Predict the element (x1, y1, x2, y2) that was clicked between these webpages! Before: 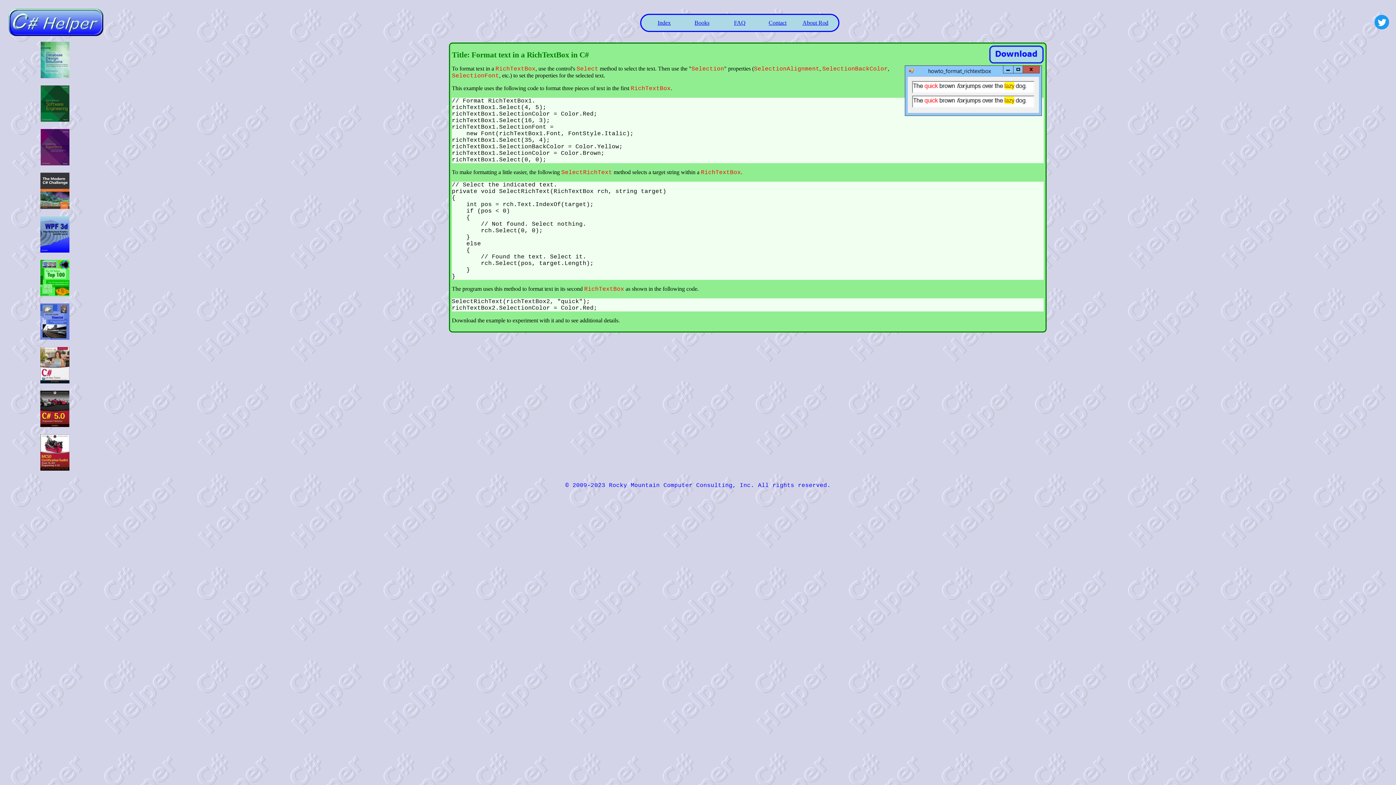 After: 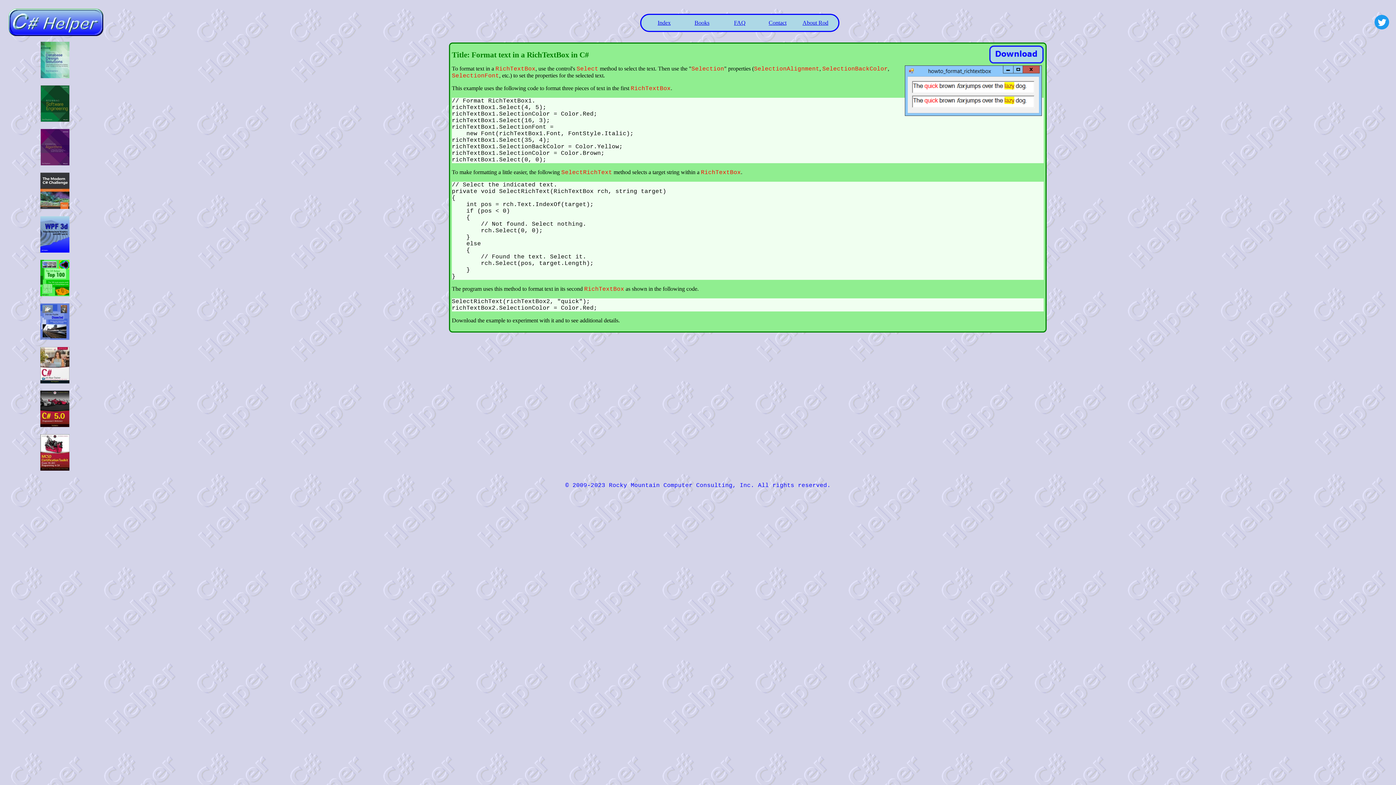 Action: bbox: (40, 378, 69, 384)